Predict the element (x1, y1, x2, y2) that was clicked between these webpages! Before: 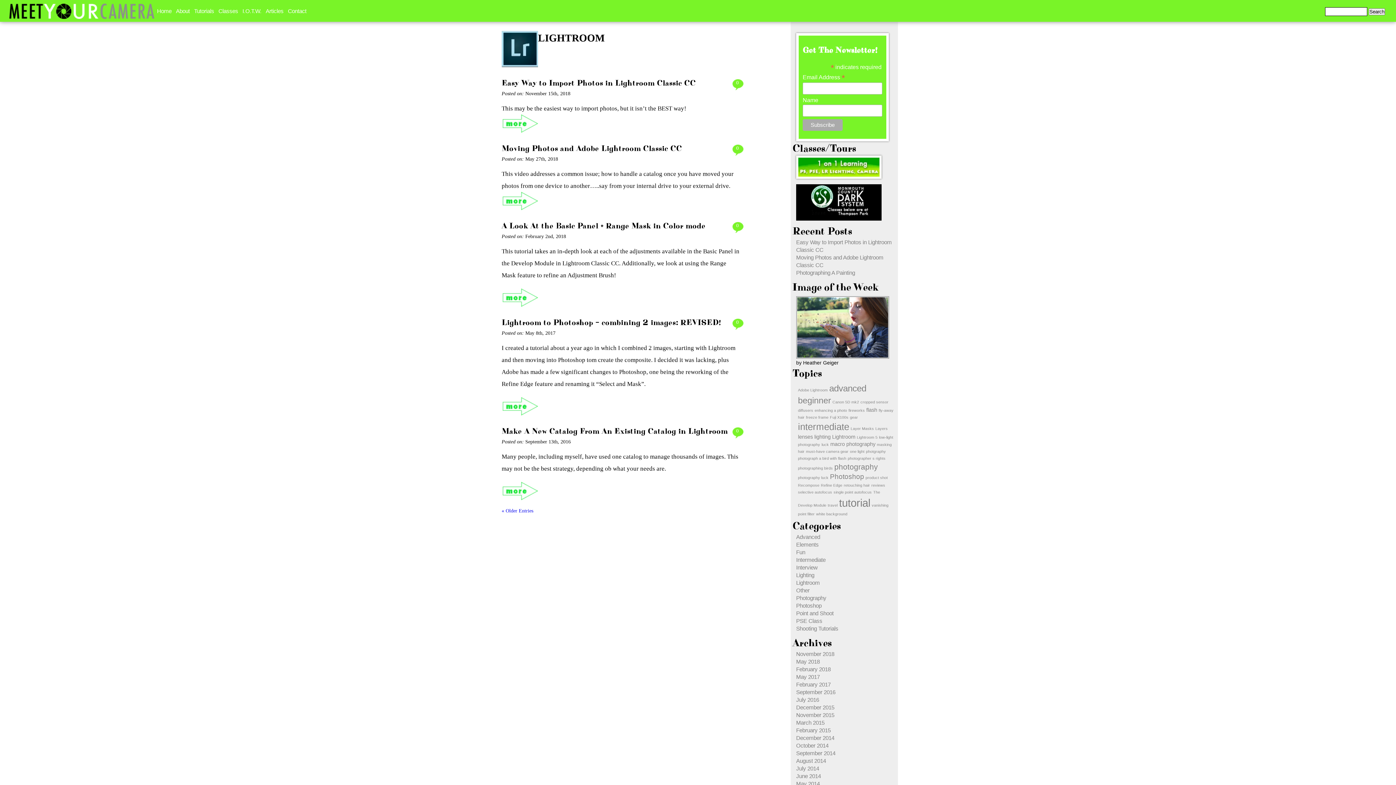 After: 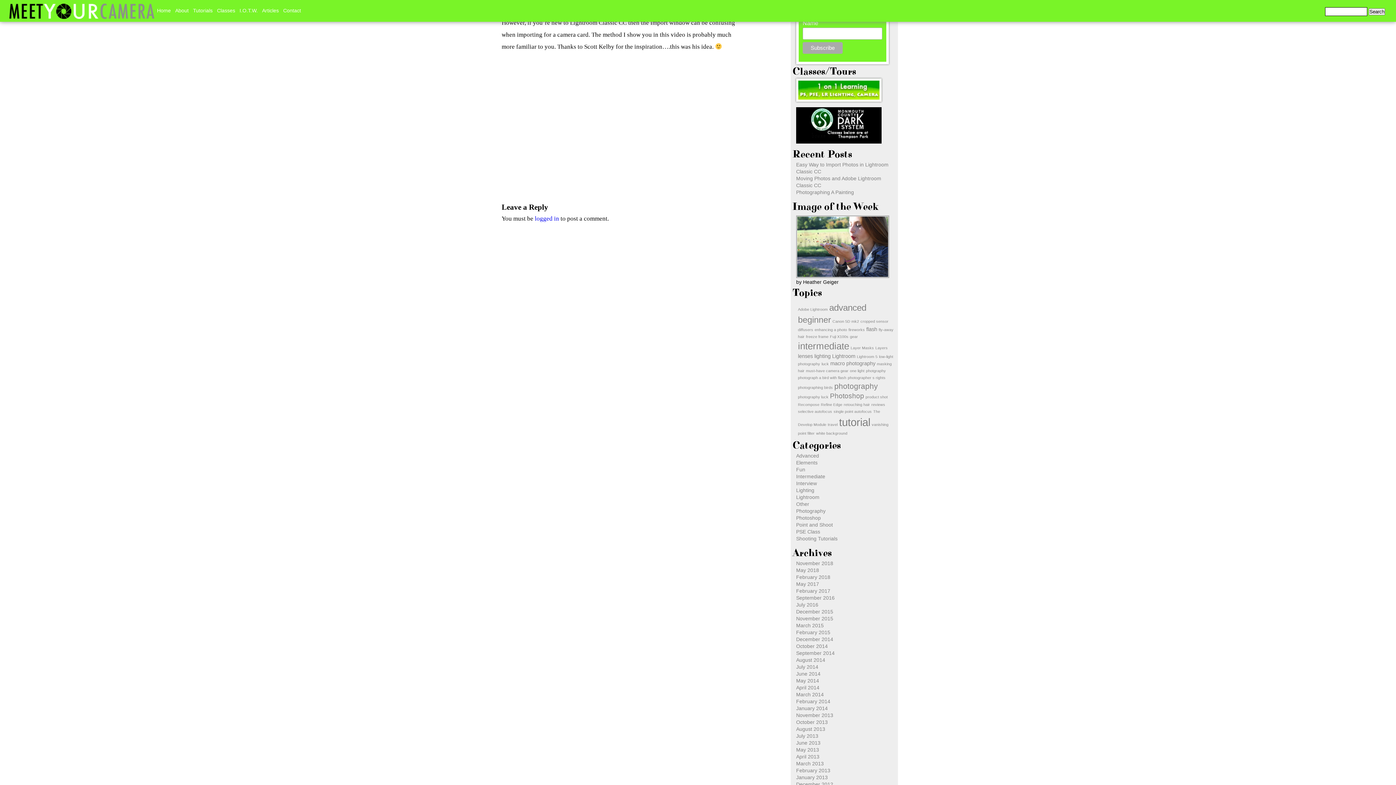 Action: bbox: (501, 114, 539, 132) label: Read the rest of this article…